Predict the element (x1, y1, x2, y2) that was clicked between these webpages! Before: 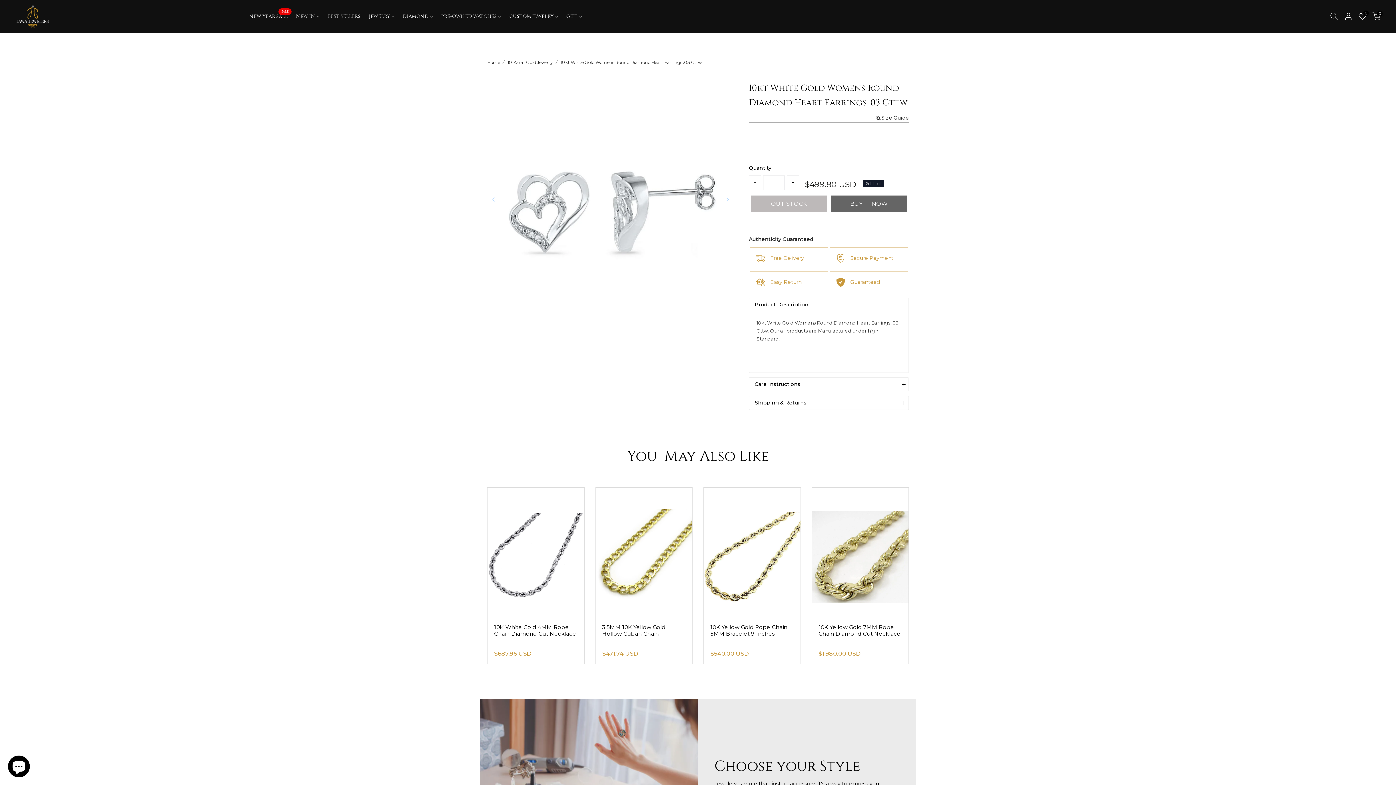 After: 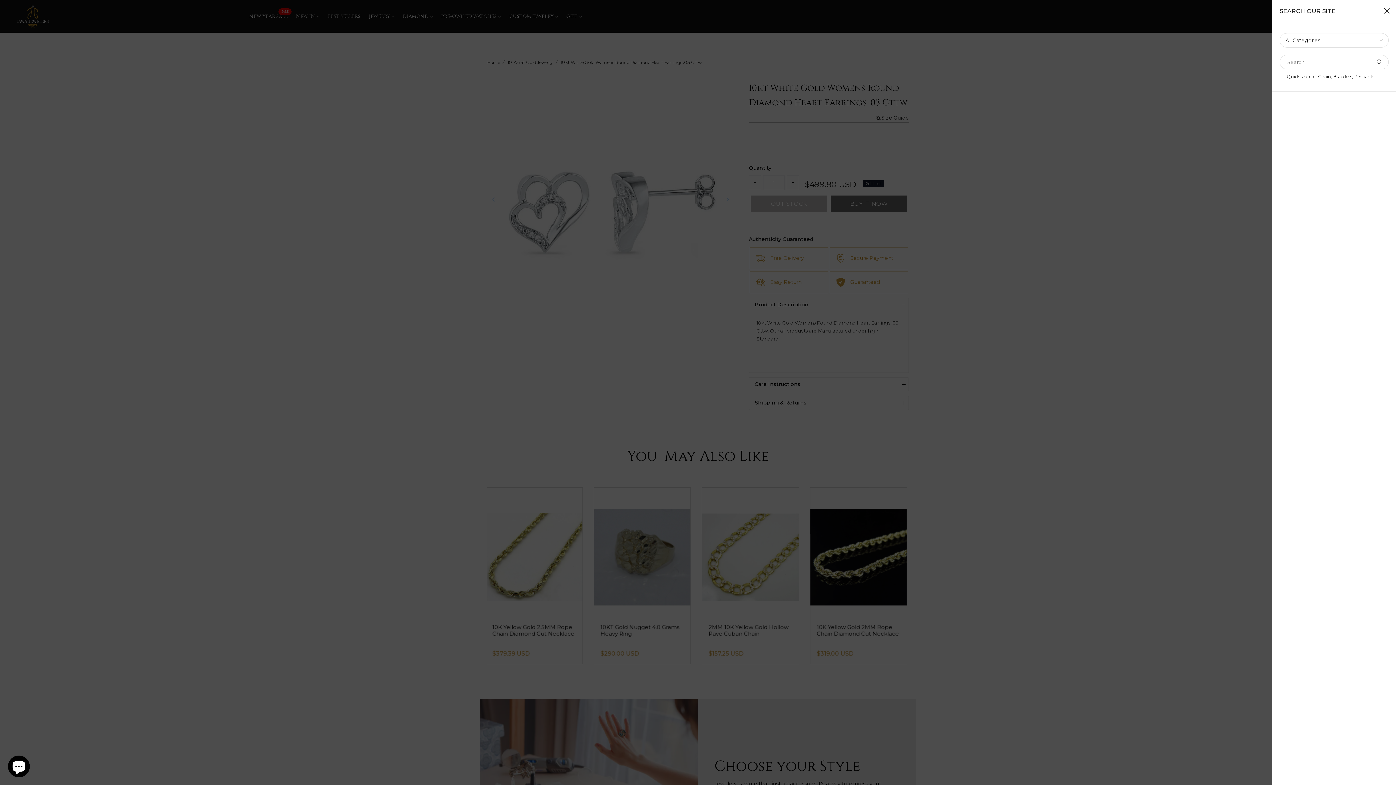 Action: bbox: (1330, 12, 1338, 20)